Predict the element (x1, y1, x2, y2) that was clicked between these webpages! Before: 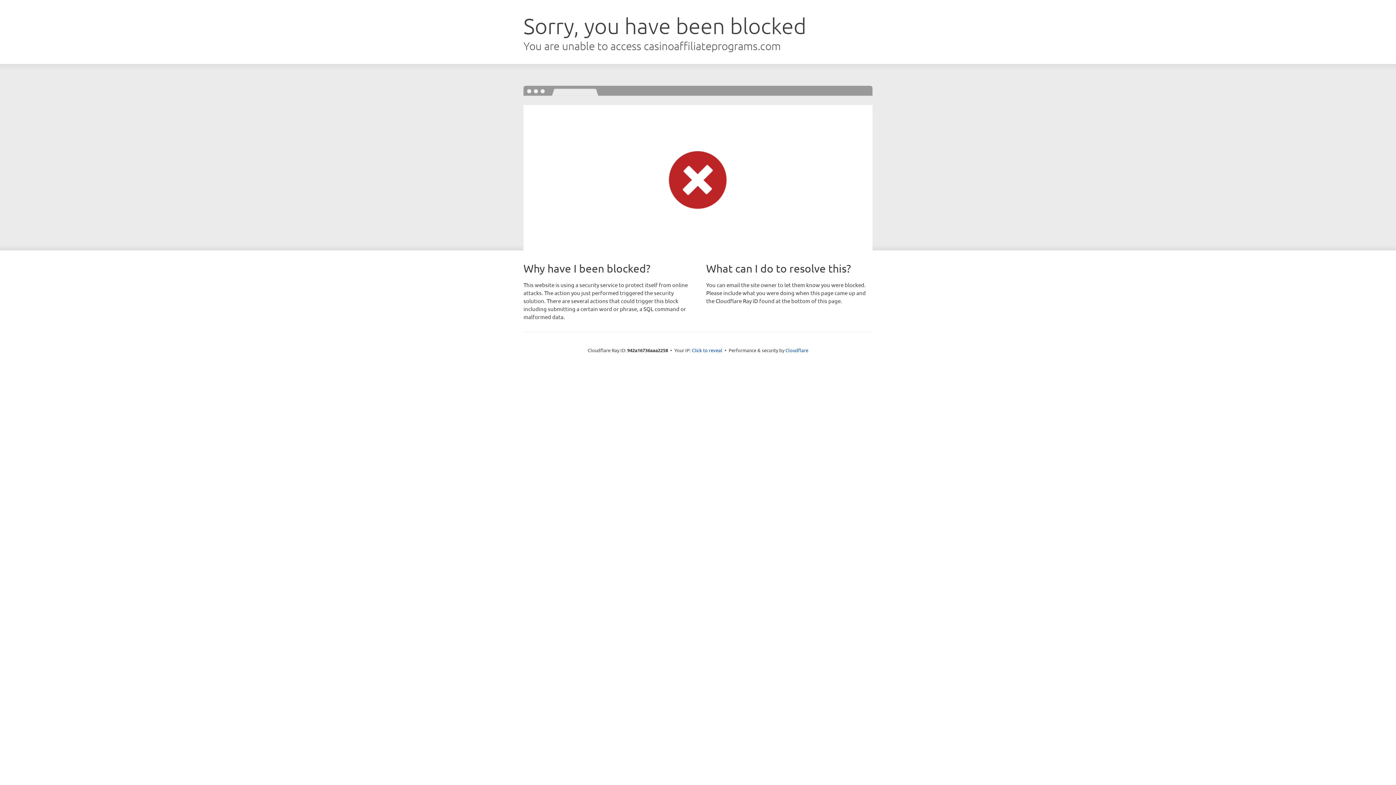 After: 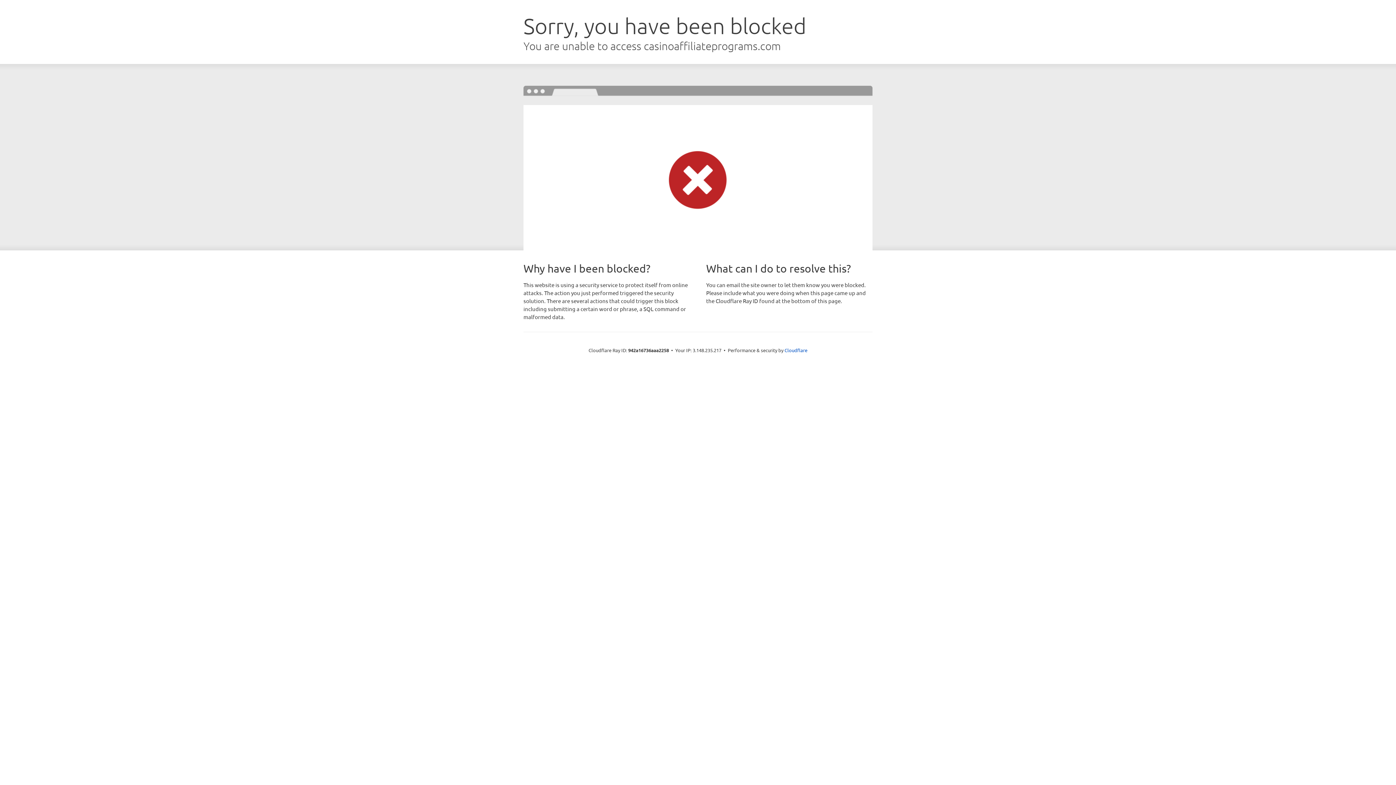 Action: label: Click to reveal bbox: (692, 346, 722, 353)